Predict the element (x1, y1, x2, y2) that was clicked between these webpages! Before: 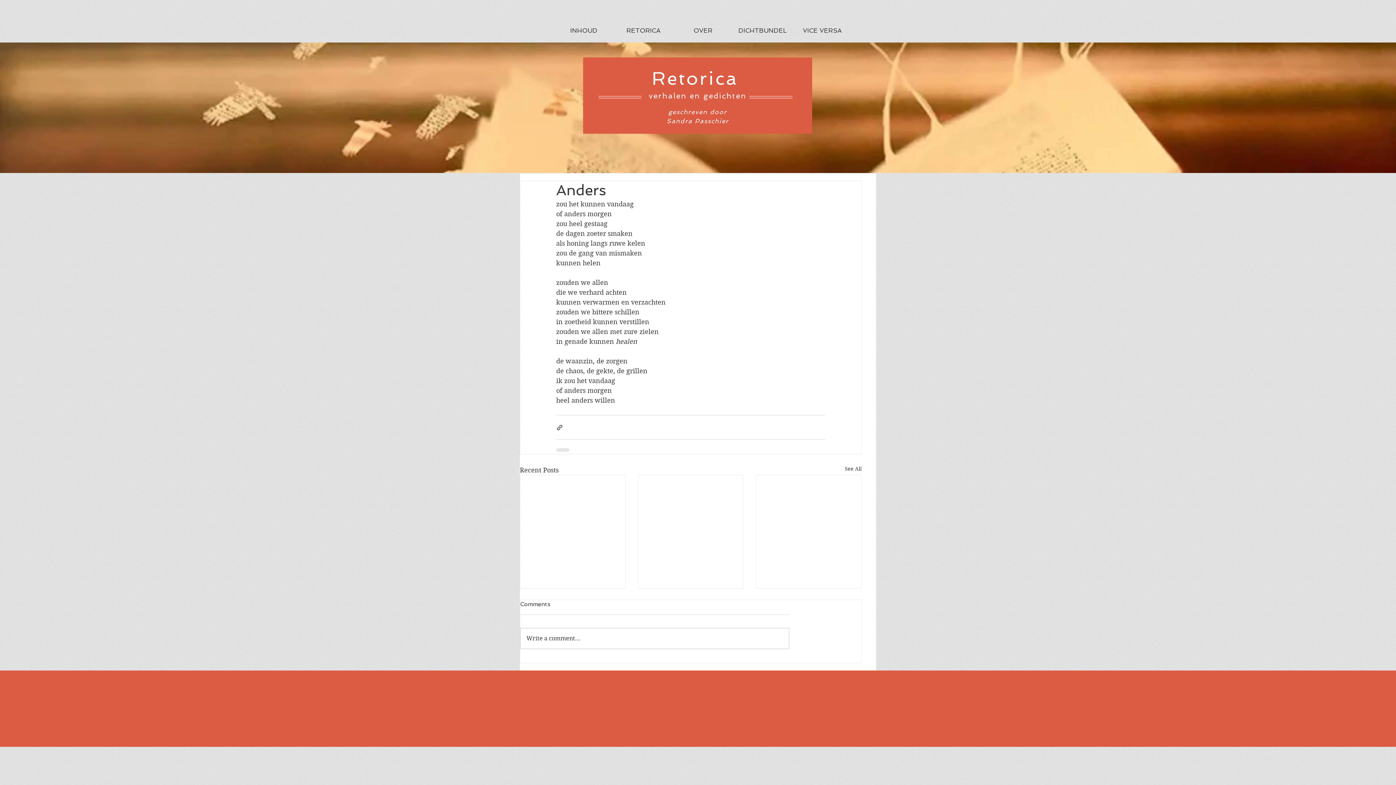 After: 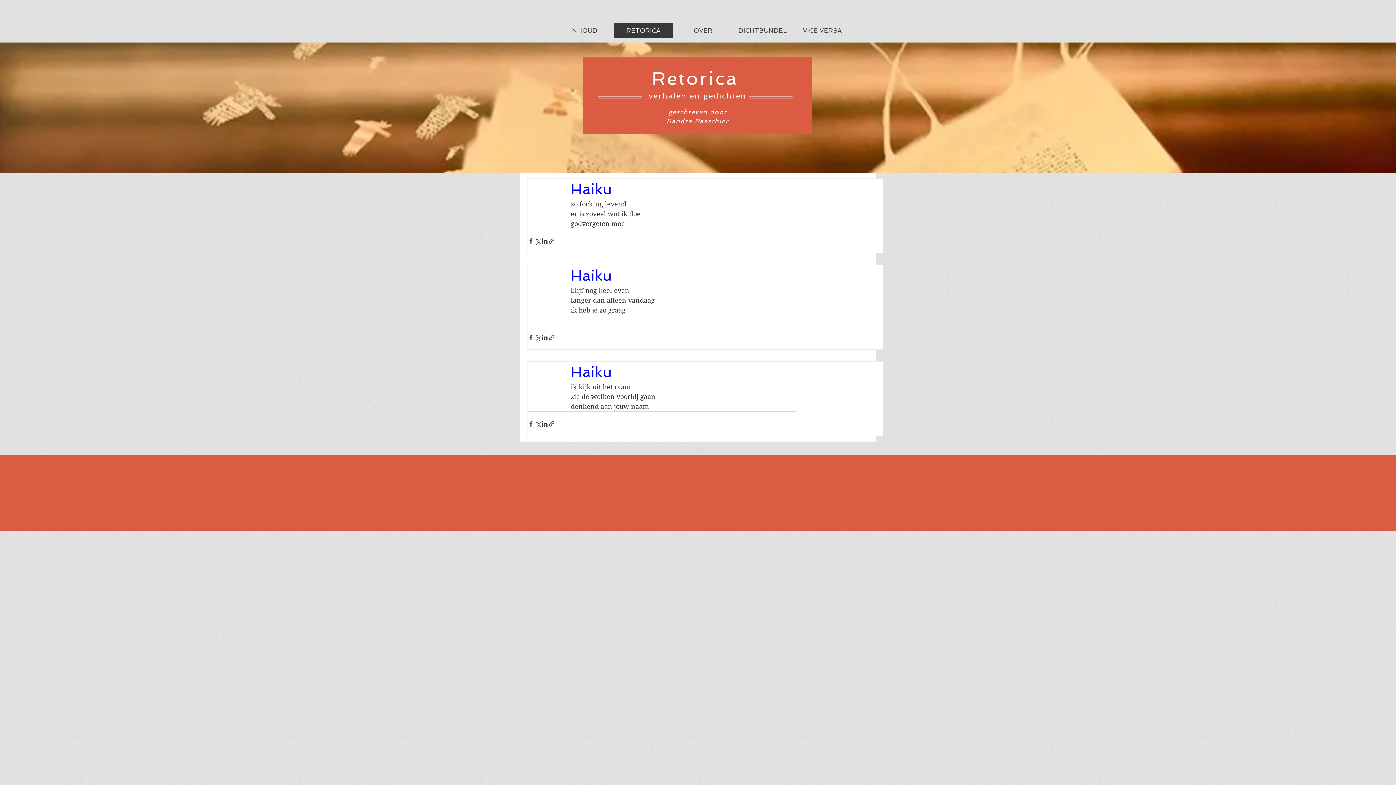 Action: bbox: (613, 23, 673, 37) label: RETORICA